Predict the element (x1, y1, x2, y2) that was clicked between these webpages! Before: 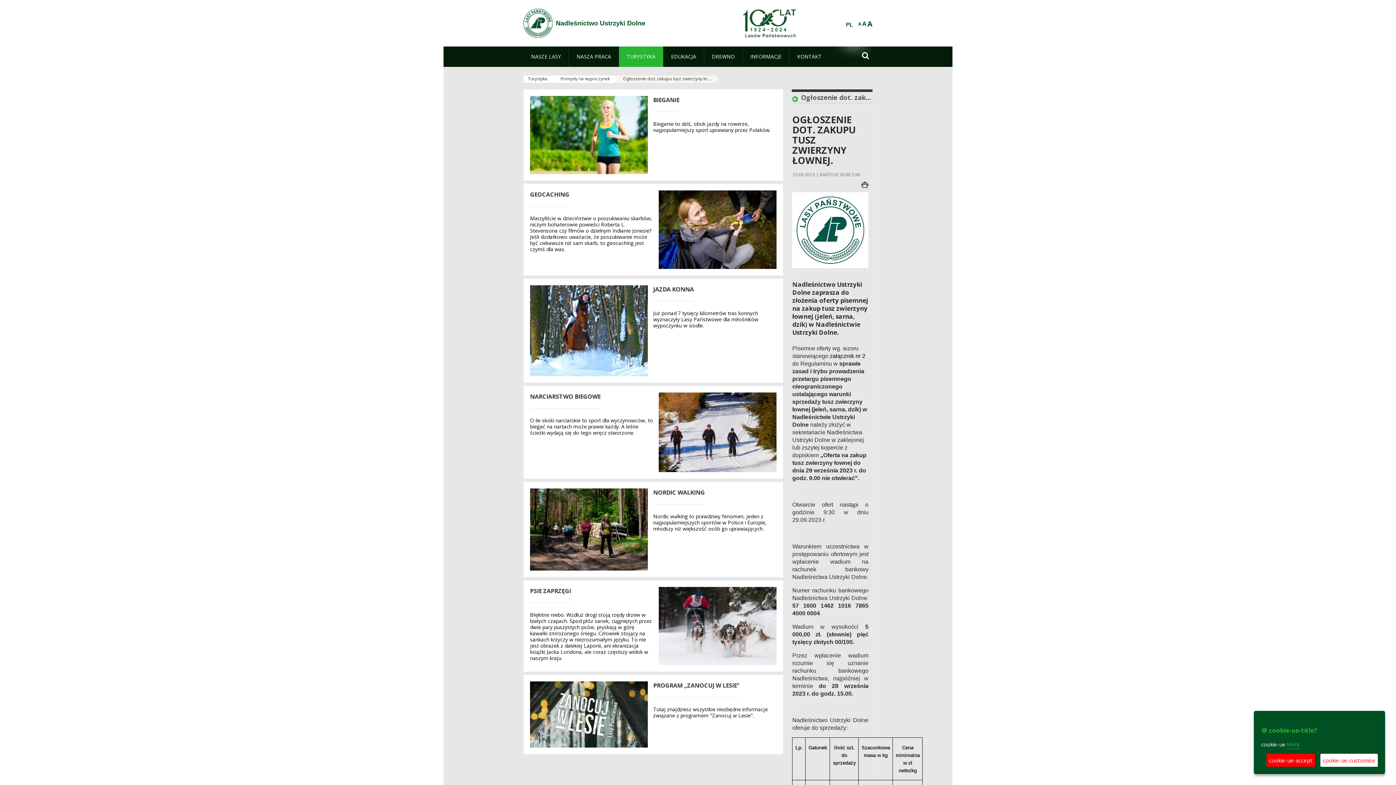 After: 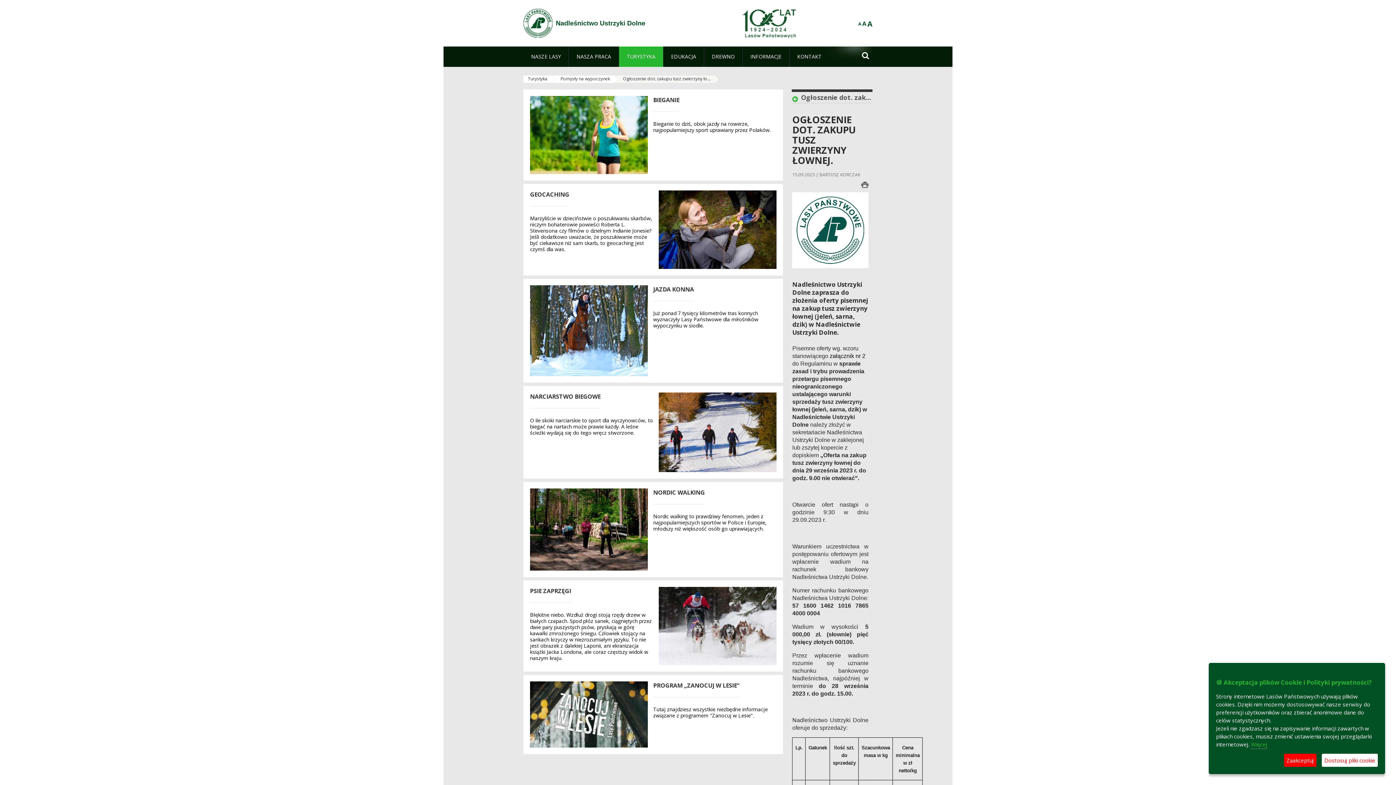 Action: label: PL bbox: (845, 21, 854, 27)